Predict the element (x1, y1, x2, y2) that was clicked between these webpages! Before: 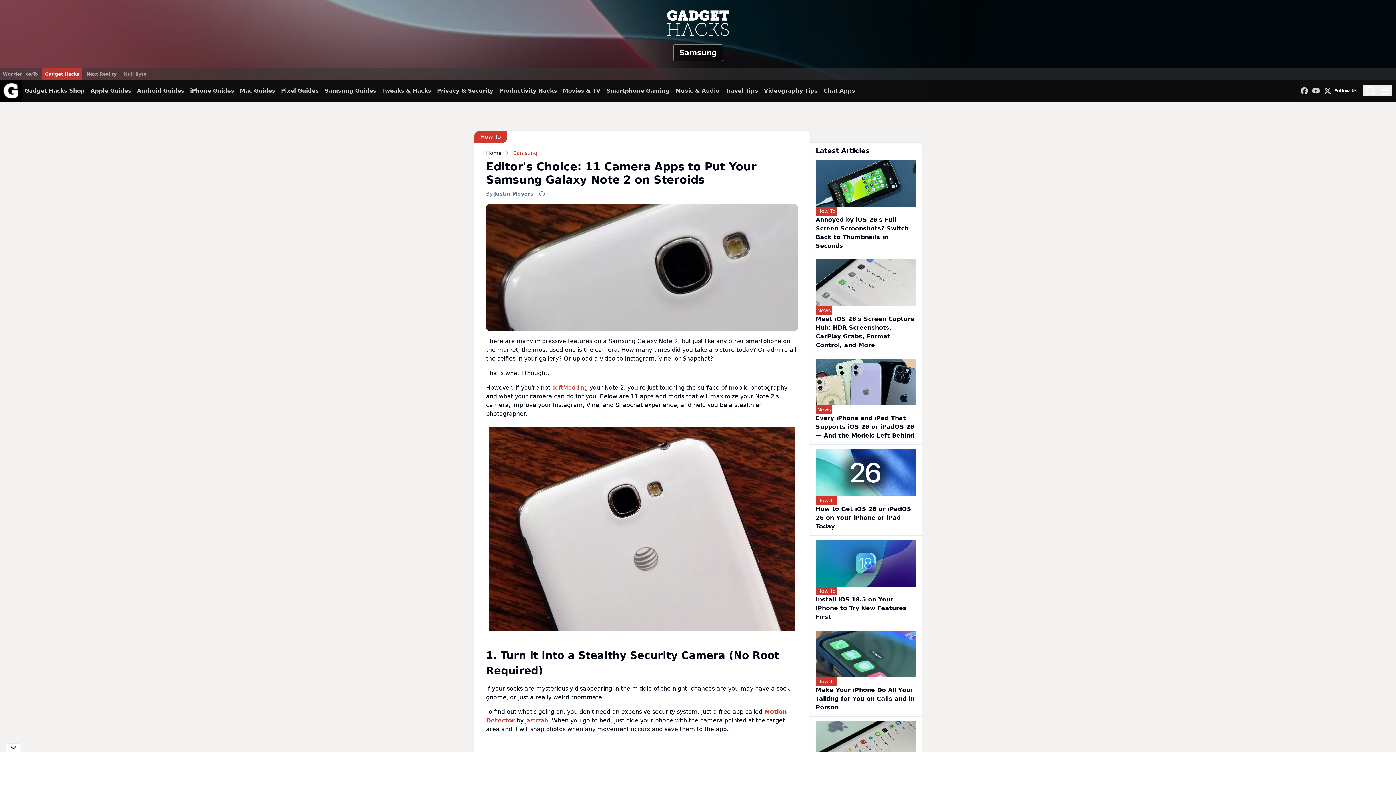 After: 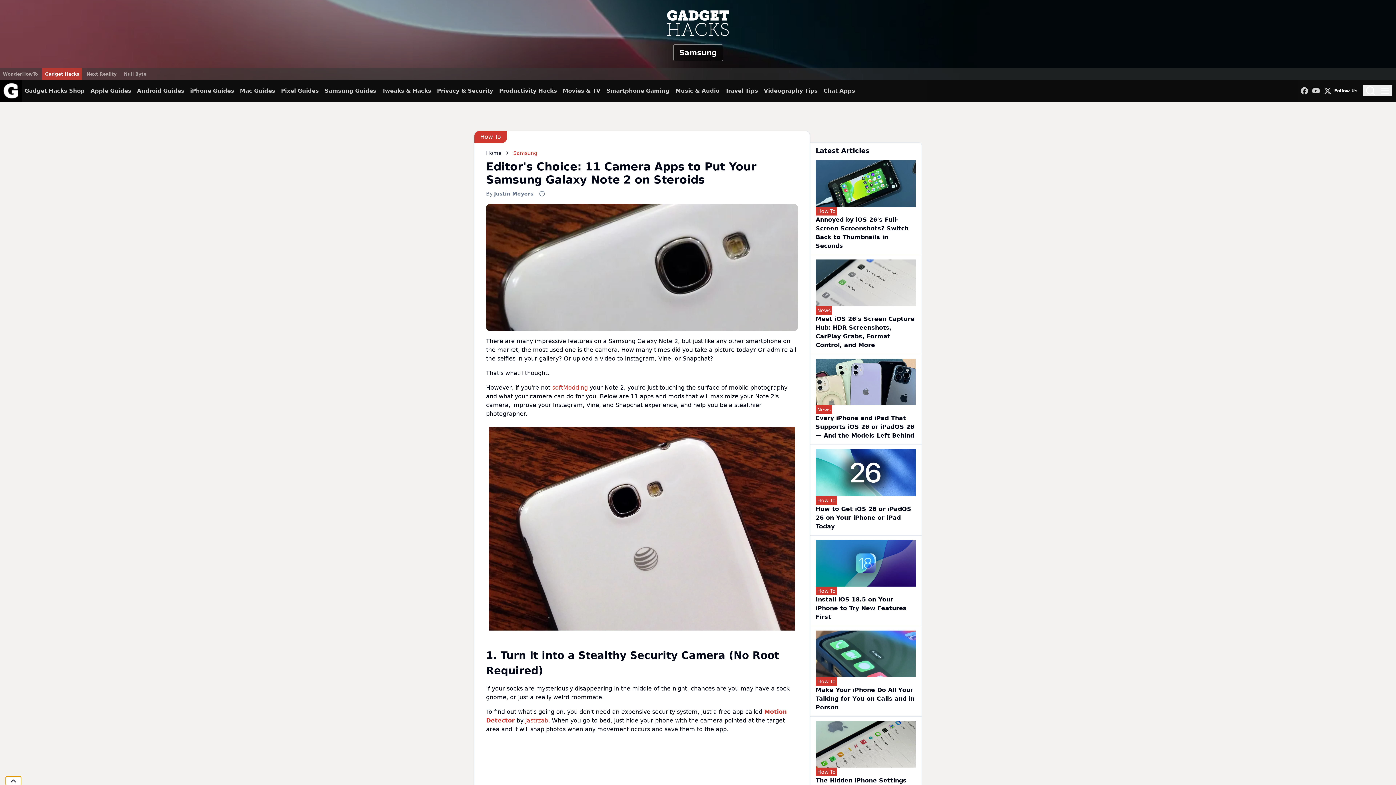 Action: label: Toggle collapse bbox: (5, 743, 21, 752)